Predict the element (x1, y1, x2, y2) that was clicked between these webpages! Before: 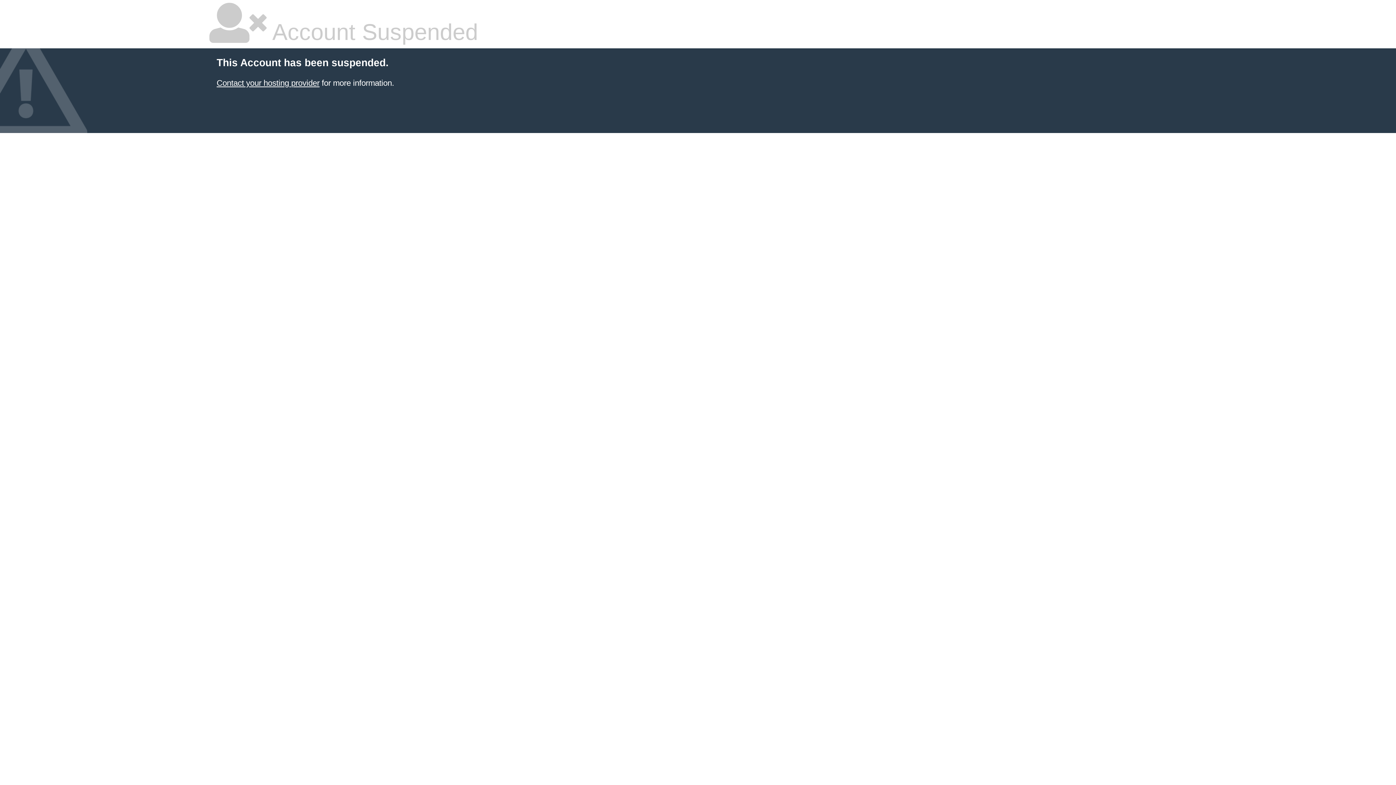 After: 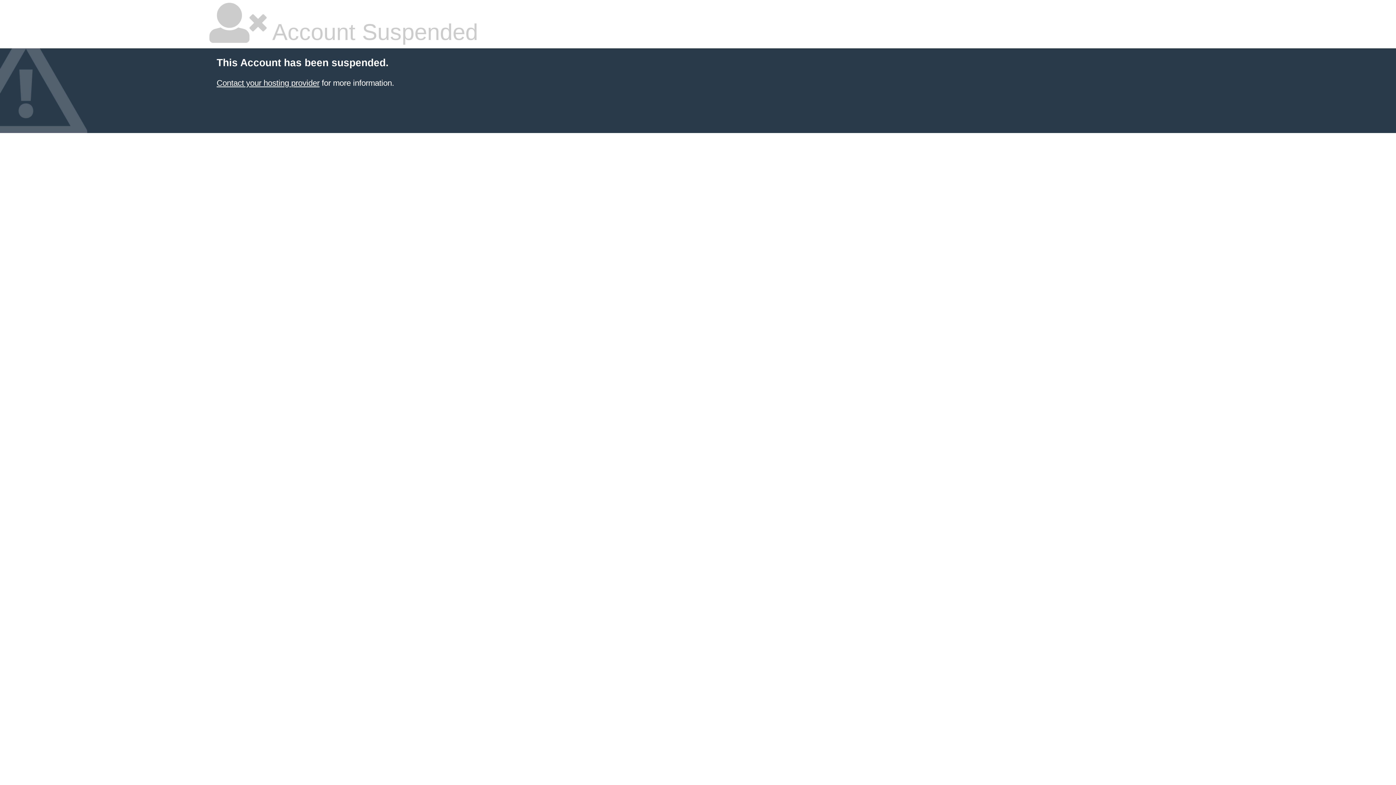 Action: label: Contact your hosting provider bbox: (216, 78, 319, 87)